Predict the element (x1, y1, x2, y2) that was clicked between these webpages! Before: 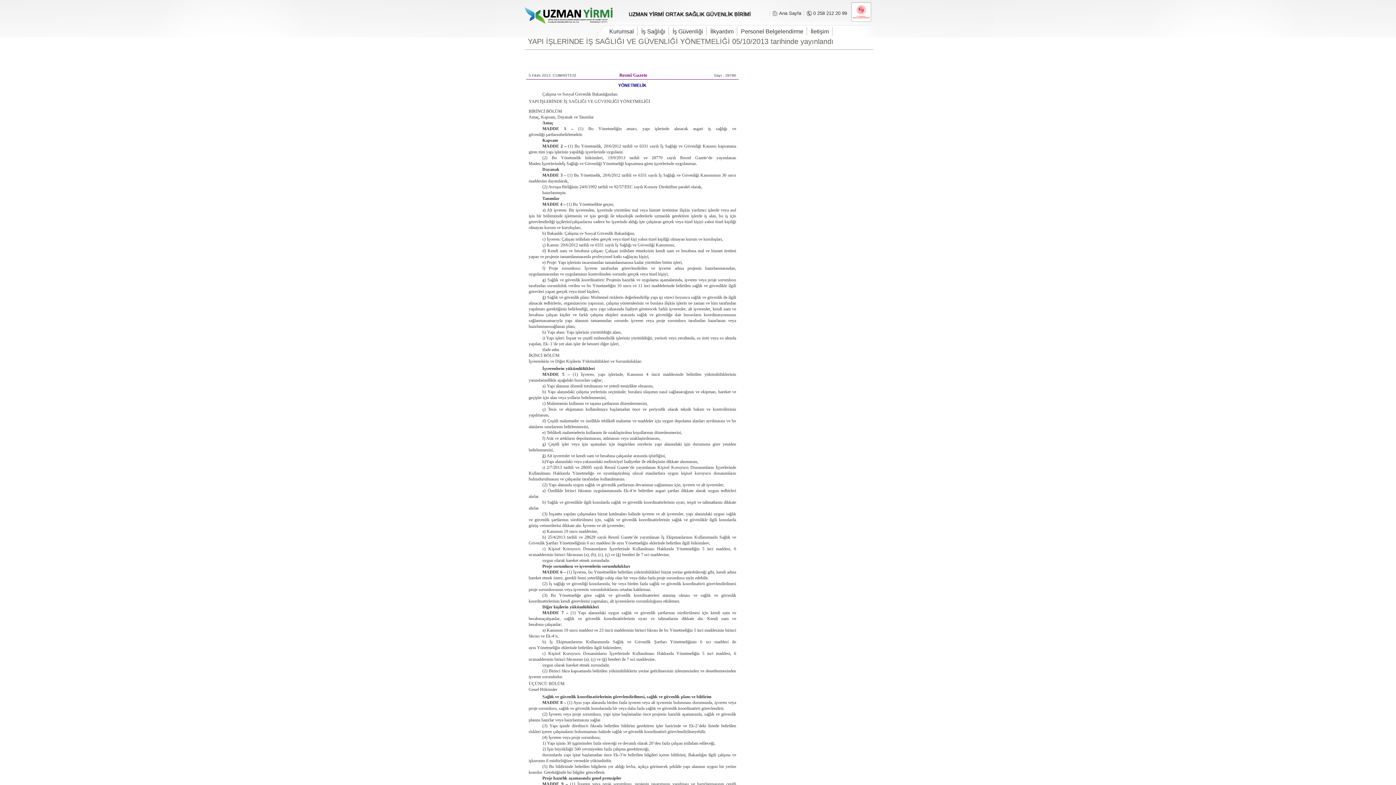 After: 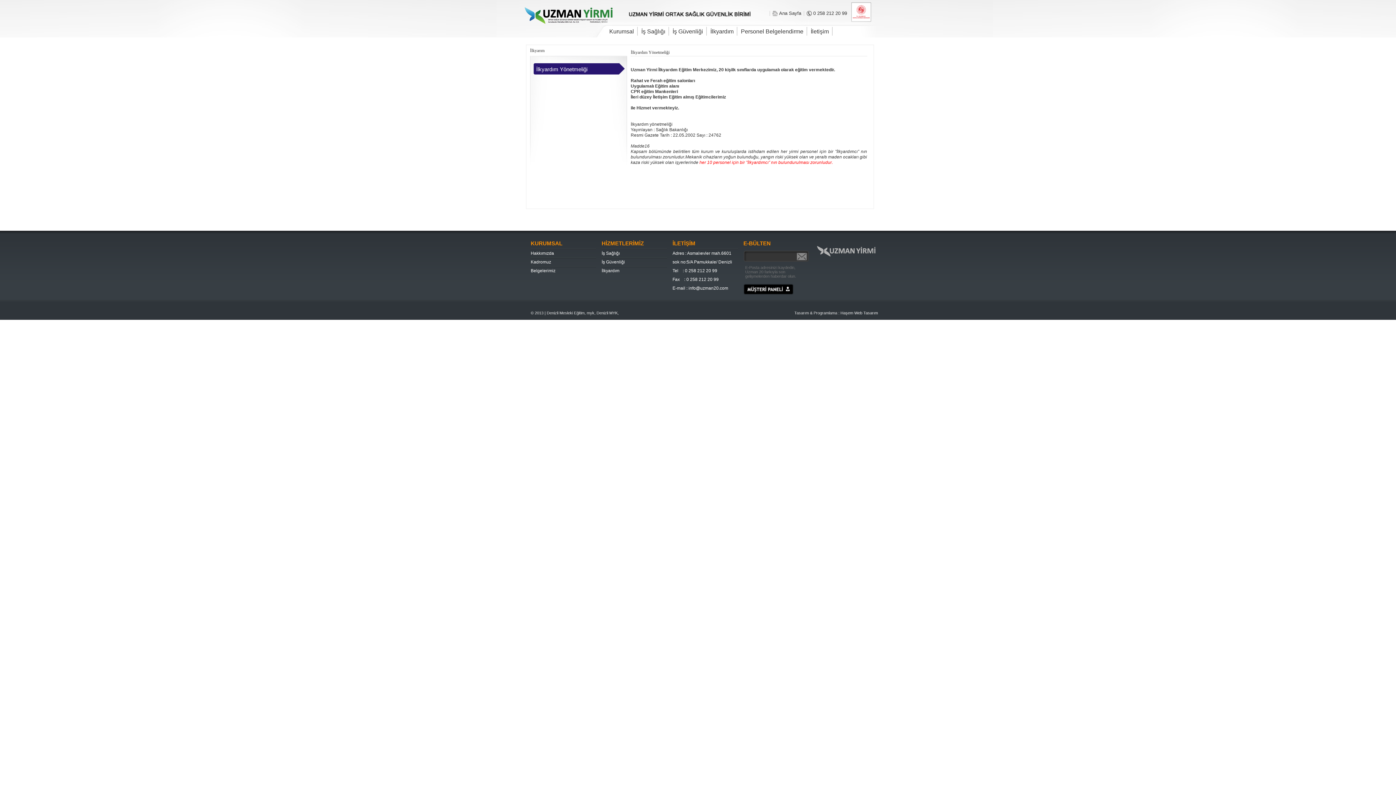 Action: label: İlkyardım bbox: (706, 26, 737, 35)